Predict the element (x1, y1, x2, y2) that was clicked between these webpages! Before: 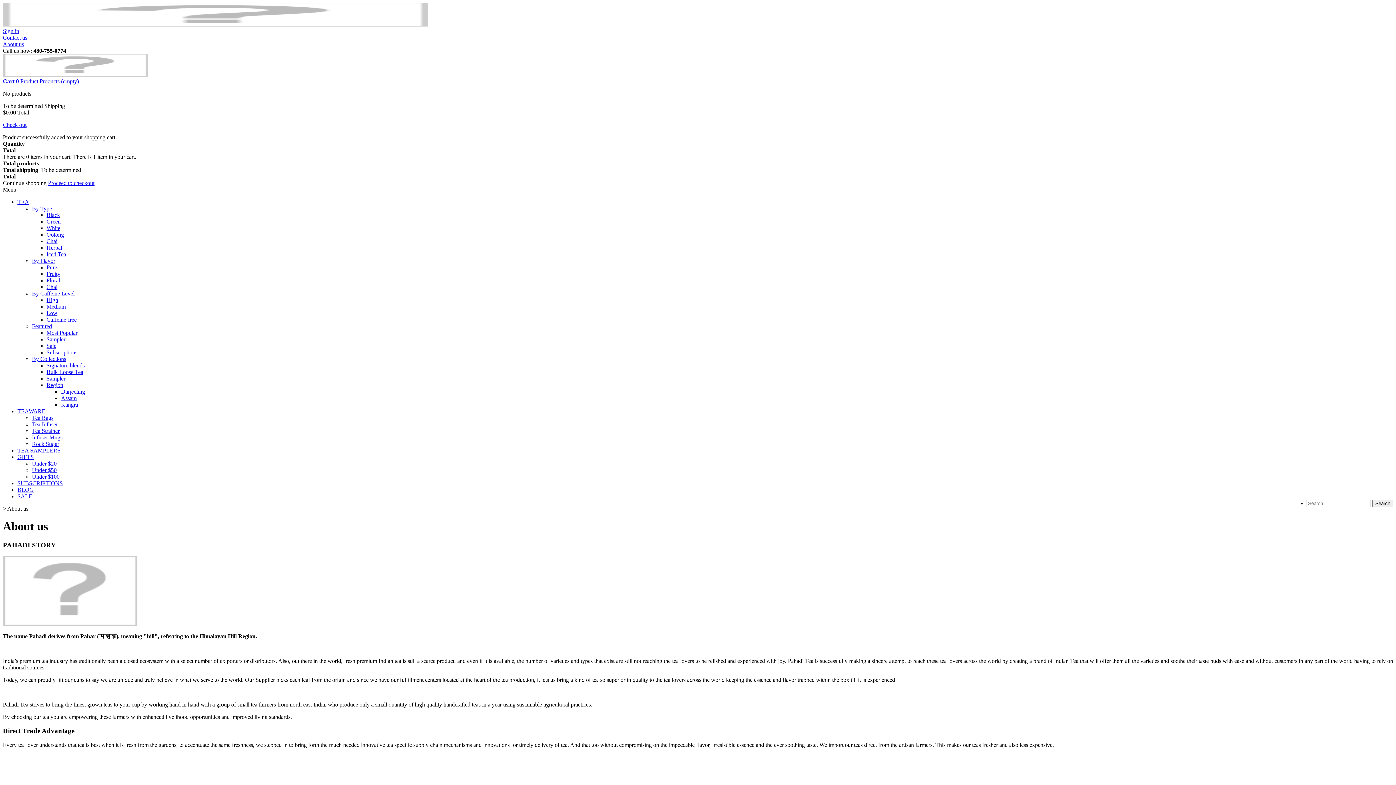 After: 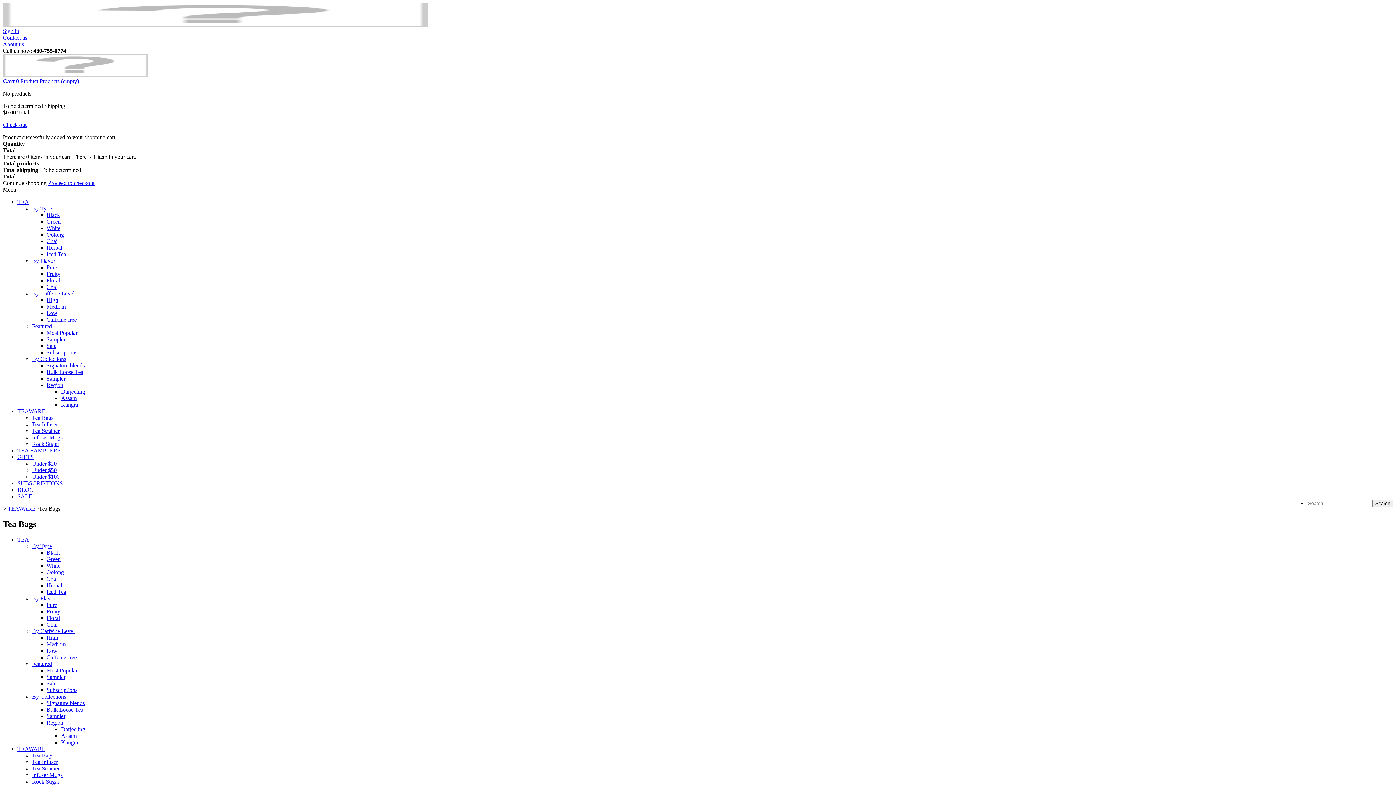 Action: bbox: (32, 414, 53, 421) label: Tea Bags